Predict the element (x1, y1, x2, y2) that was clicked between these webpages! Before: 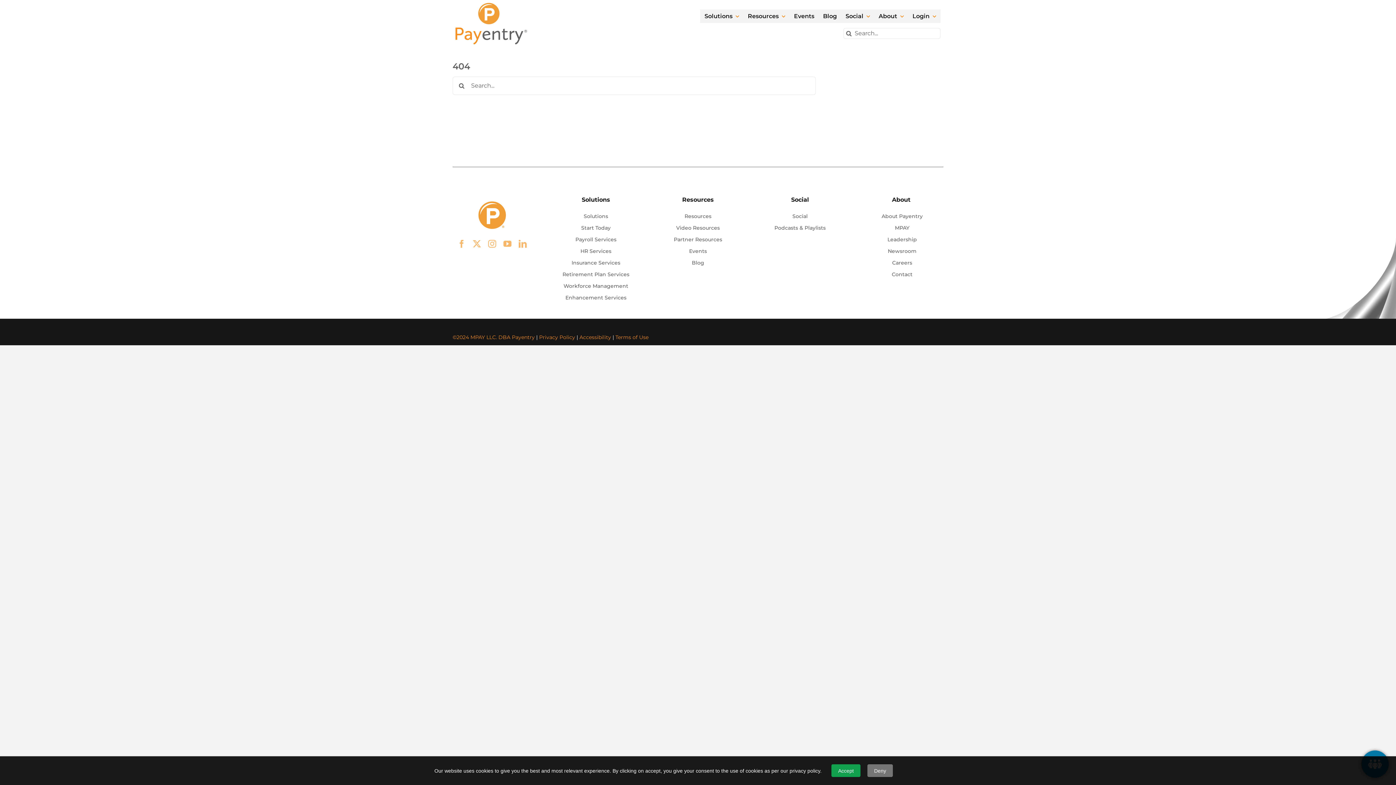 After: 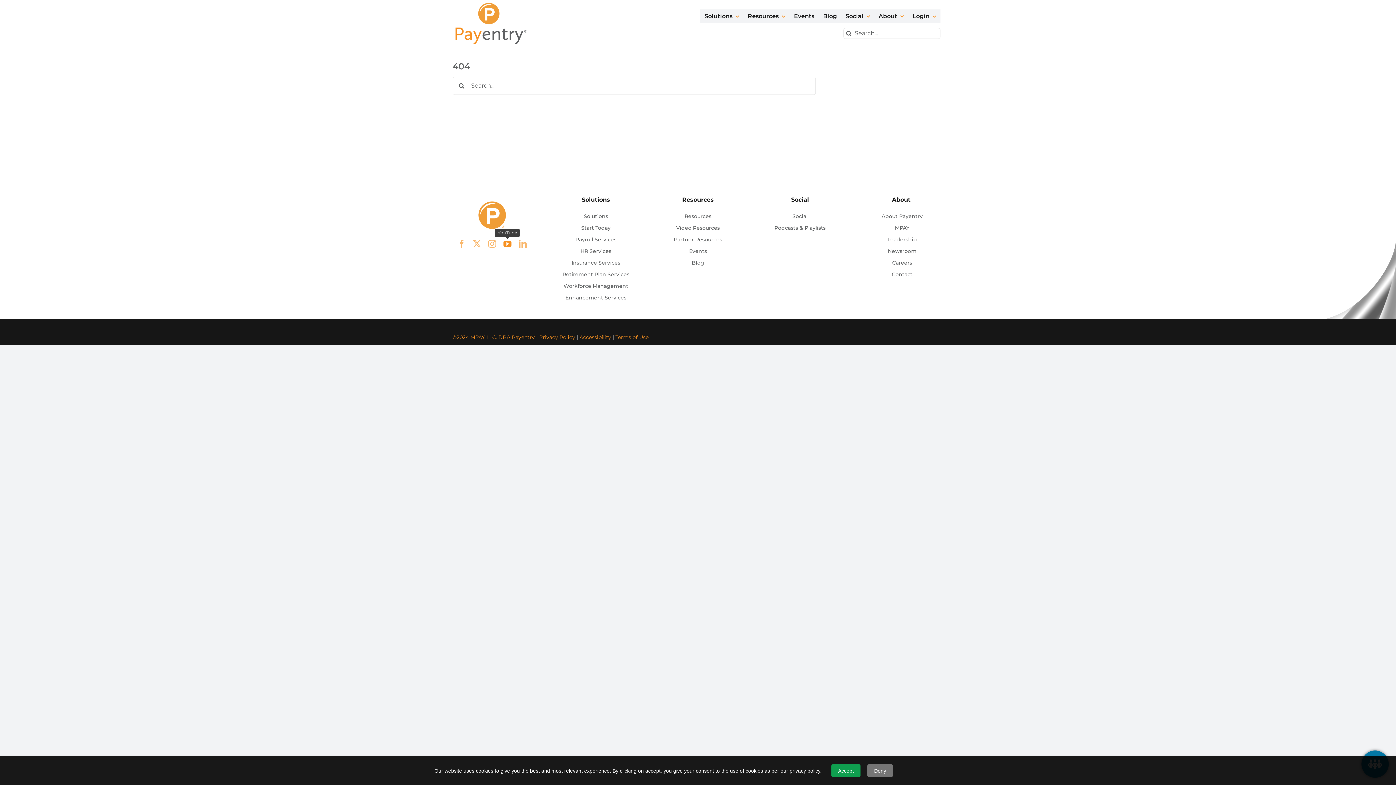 Action: label: youtube bbox: (503, 239, 511, 247)